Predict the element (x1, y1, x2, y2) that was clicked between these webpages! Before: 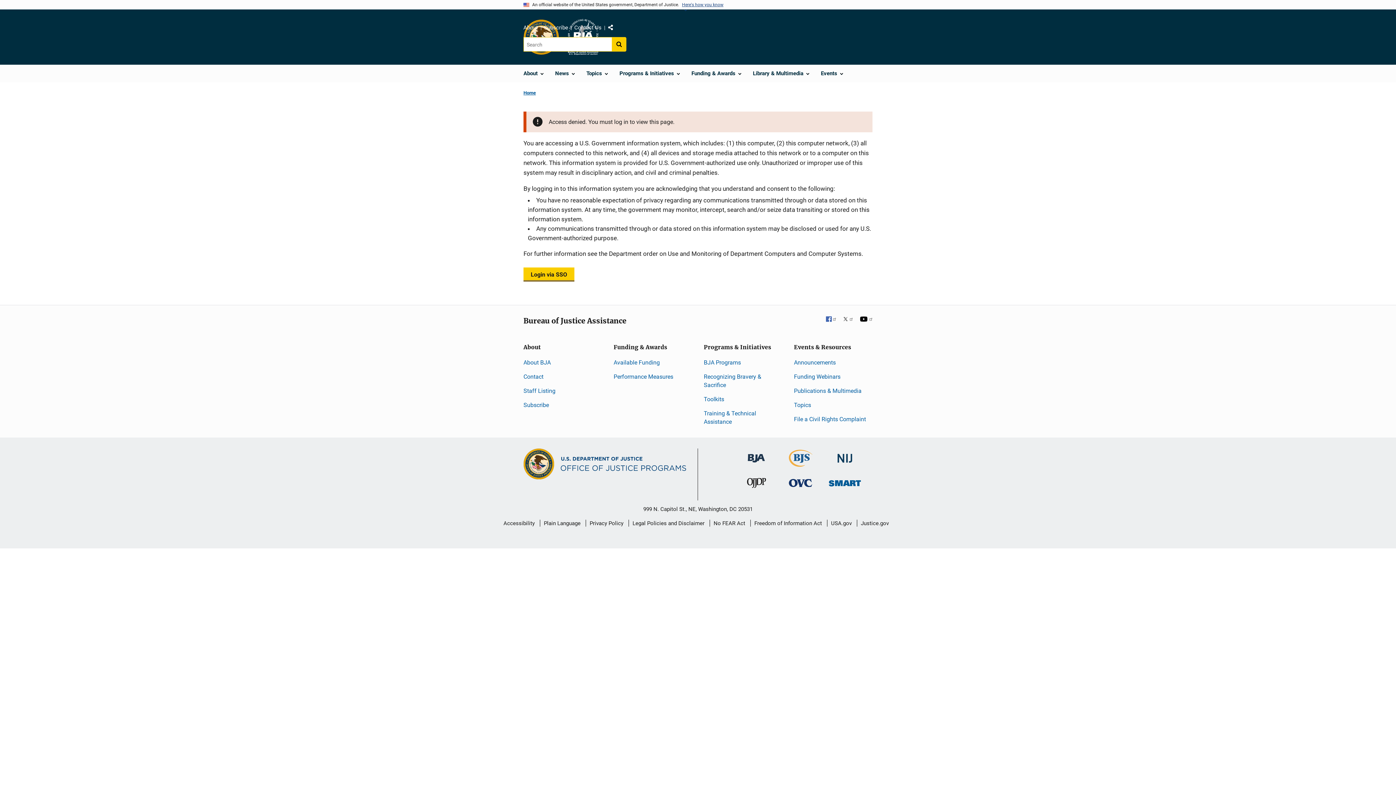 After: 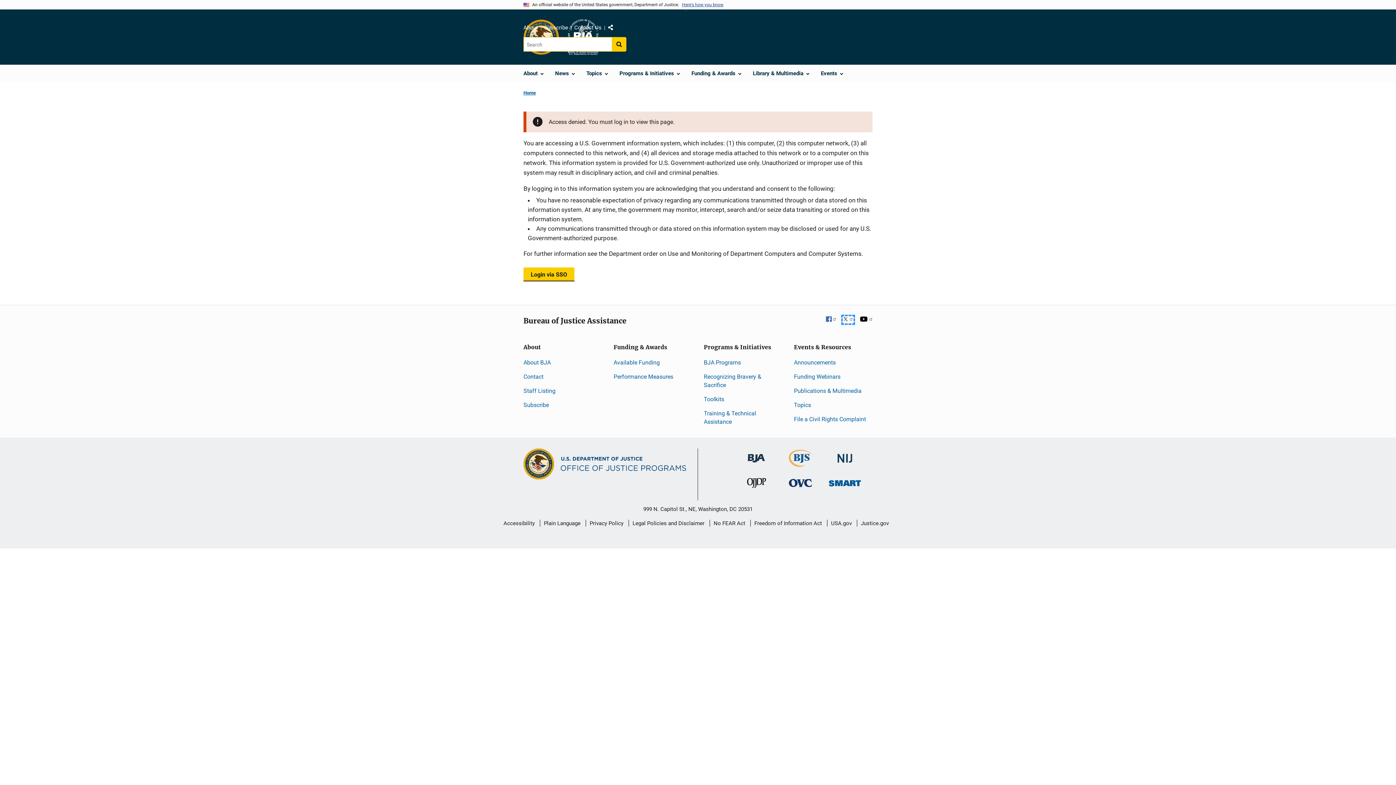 Action: bbox: (842, 316, 853, 323) label: X
 